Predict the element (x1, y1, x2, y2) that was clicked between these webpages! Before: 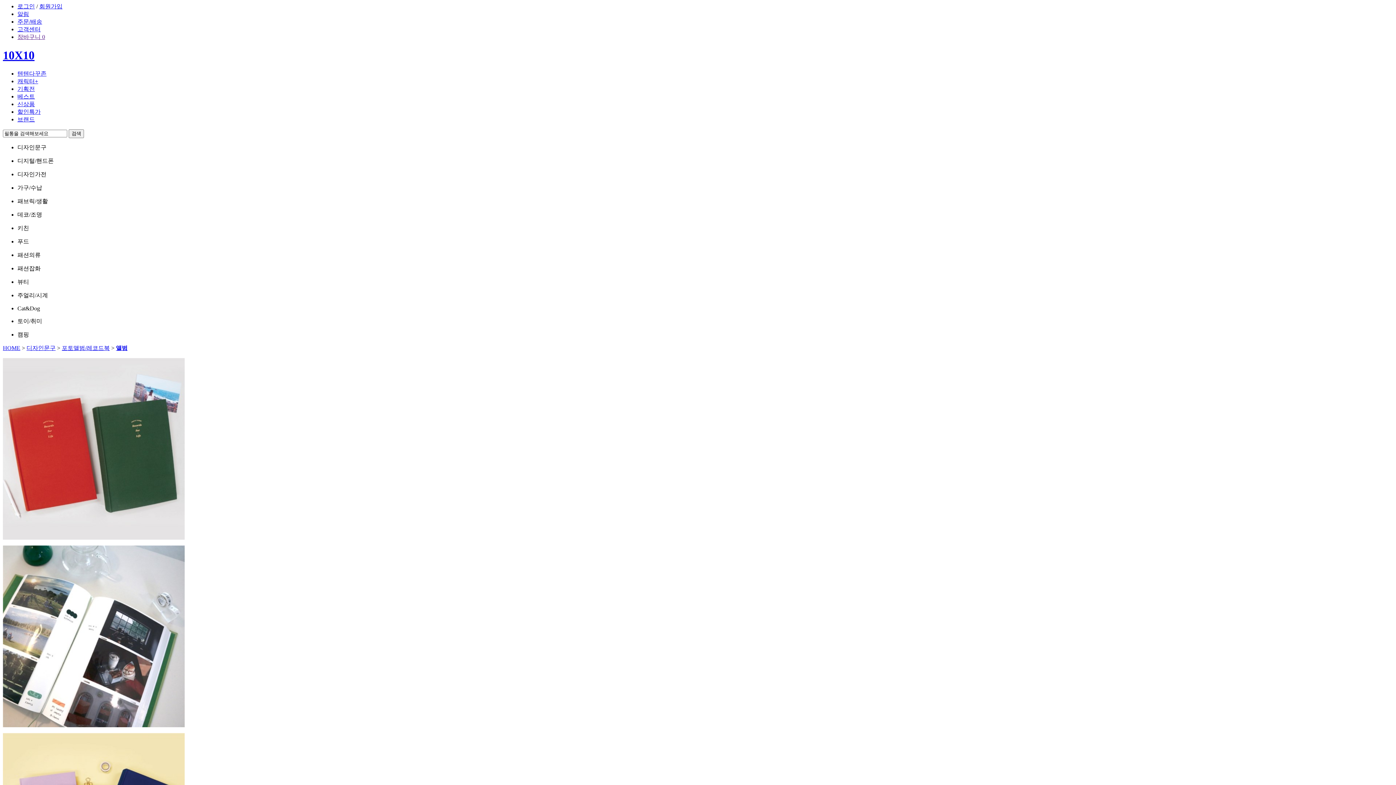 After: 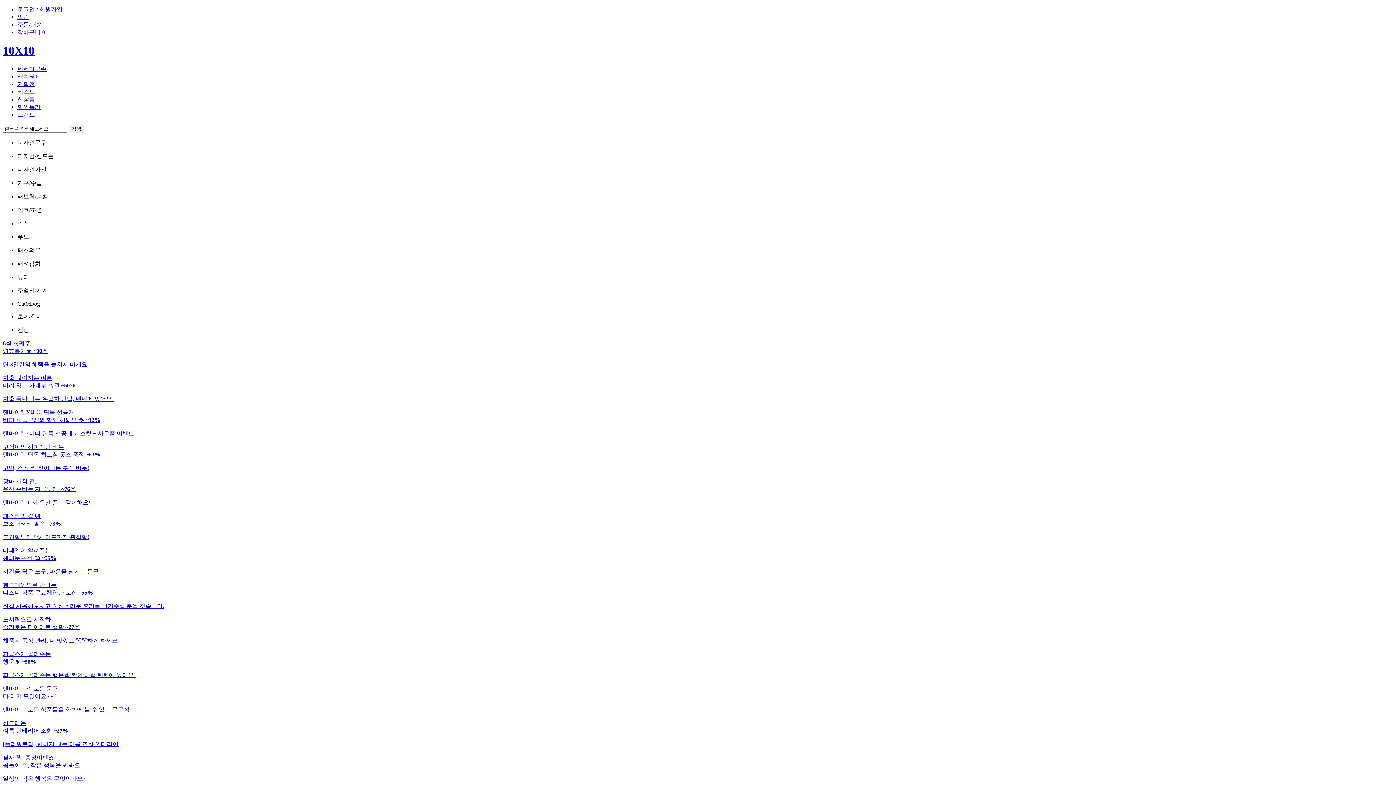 Action: label: 10X10 bbox: (2, 48, 34, 61)